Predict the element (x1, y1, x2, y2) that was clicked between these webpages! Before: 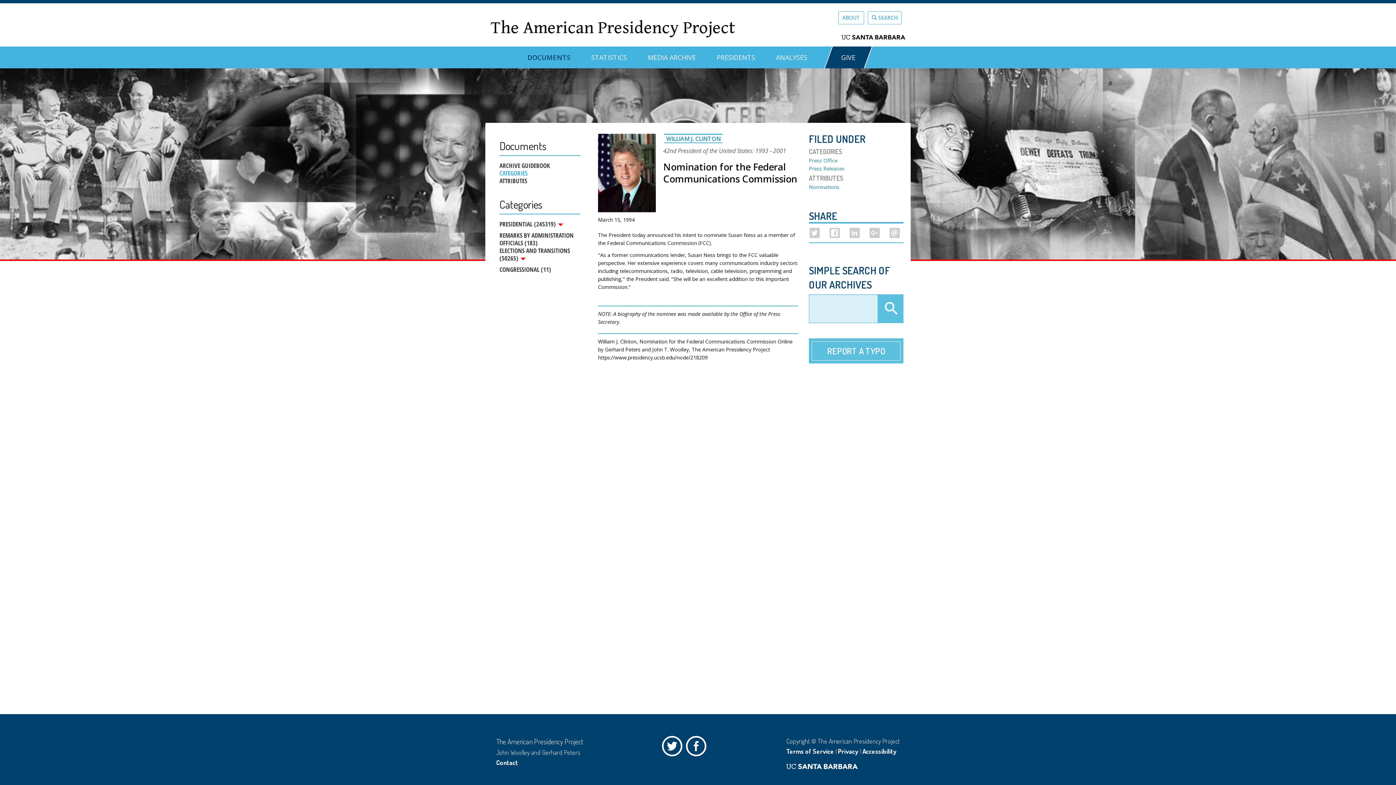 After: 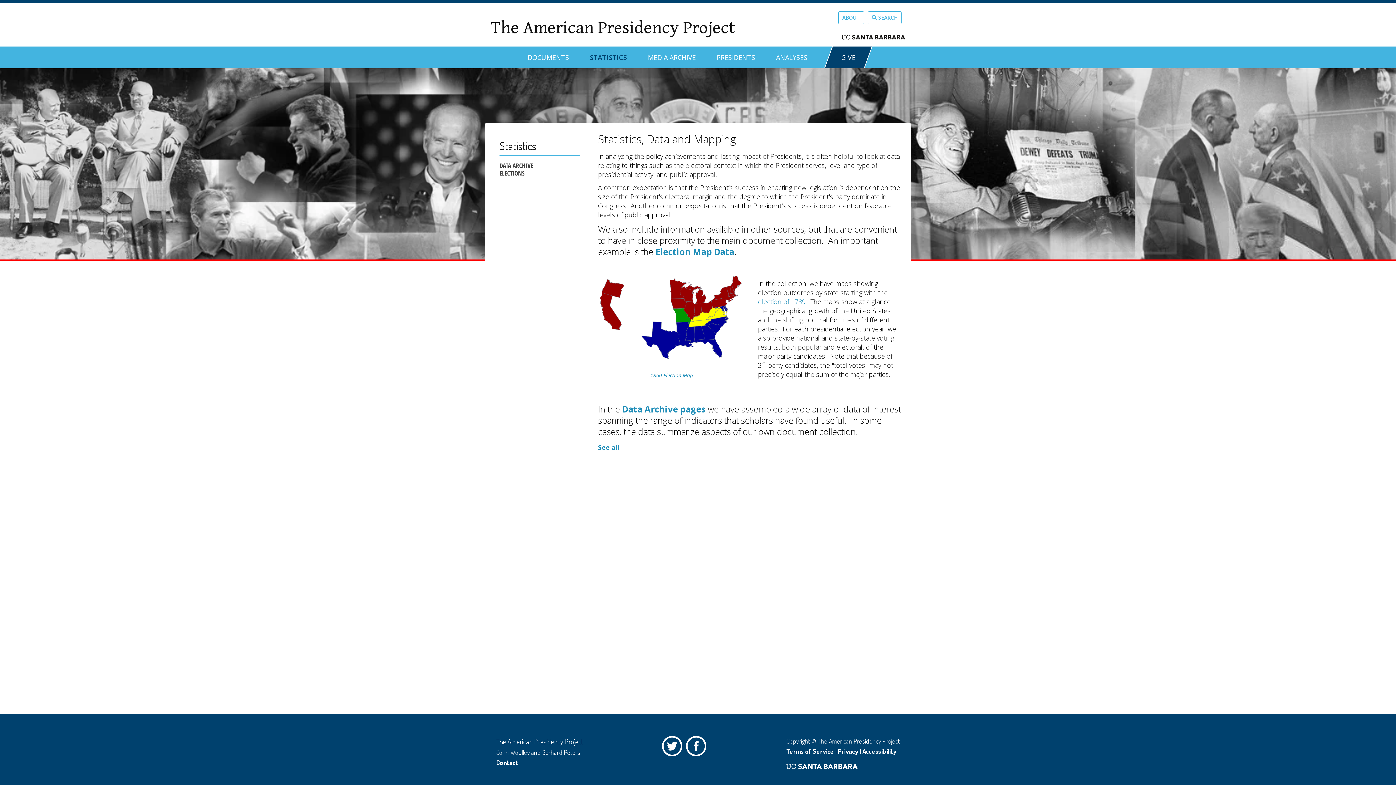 Action: bbox: (591, 46, 627, 62) label: STATISTICS